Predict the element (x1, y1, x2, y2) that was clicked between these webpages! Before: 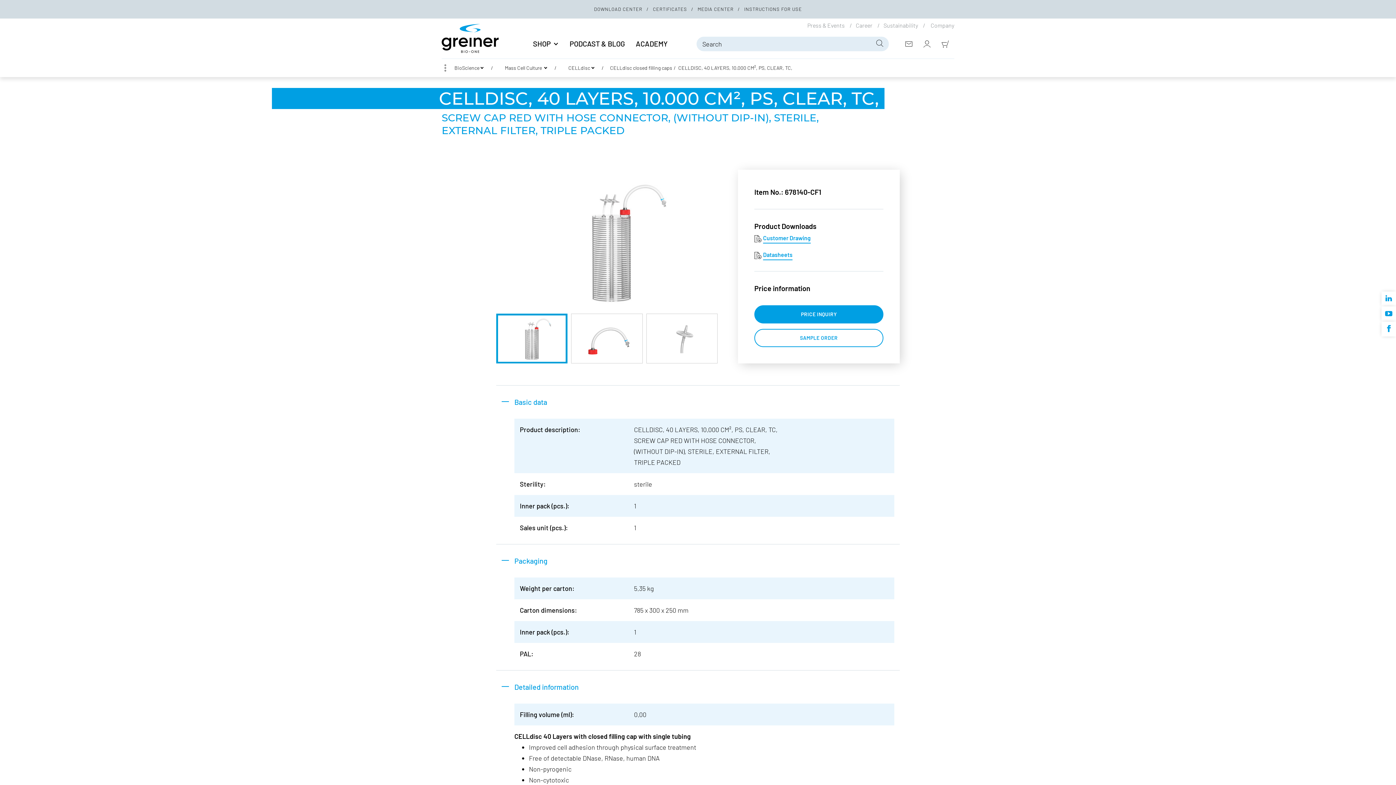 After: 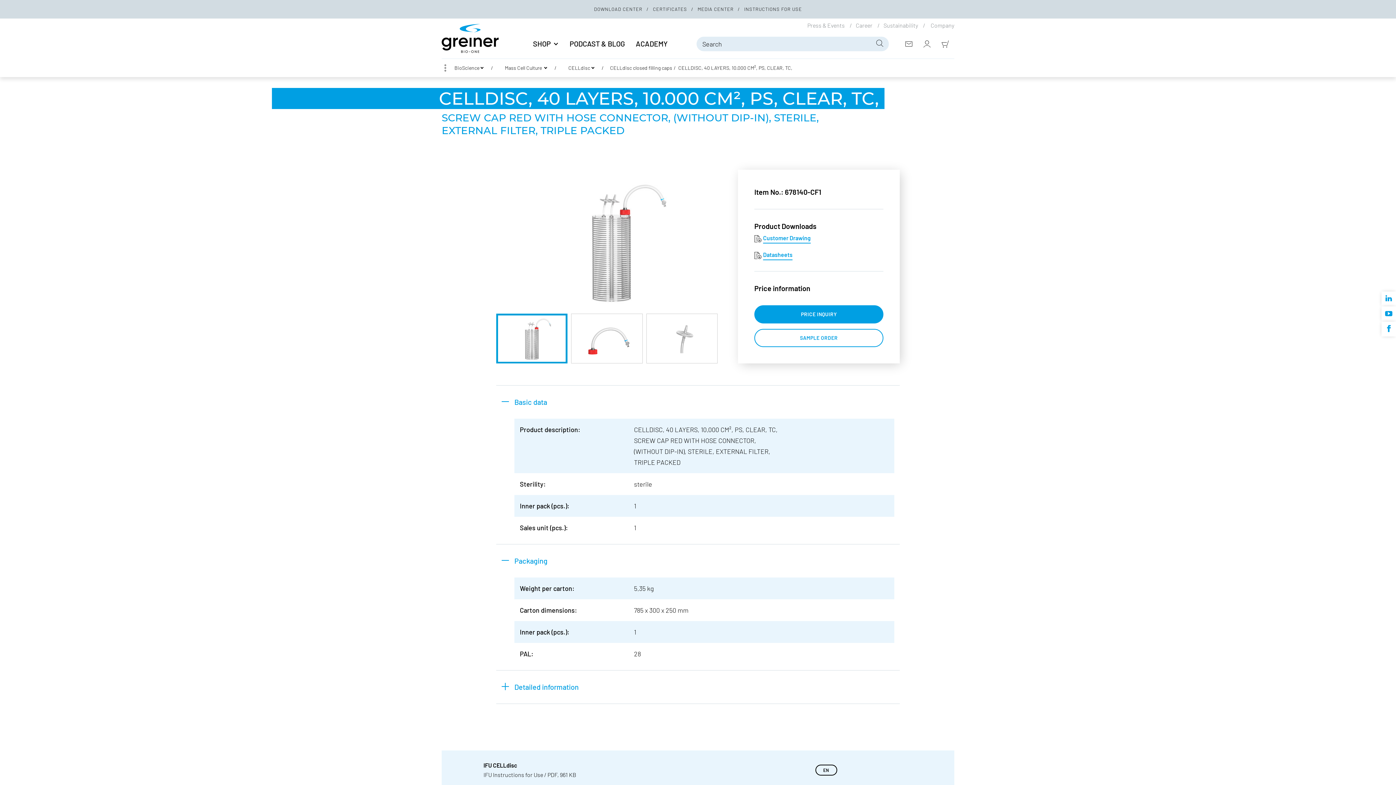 Action: label: Detailed information bbox: (496, 670, 900, 704)